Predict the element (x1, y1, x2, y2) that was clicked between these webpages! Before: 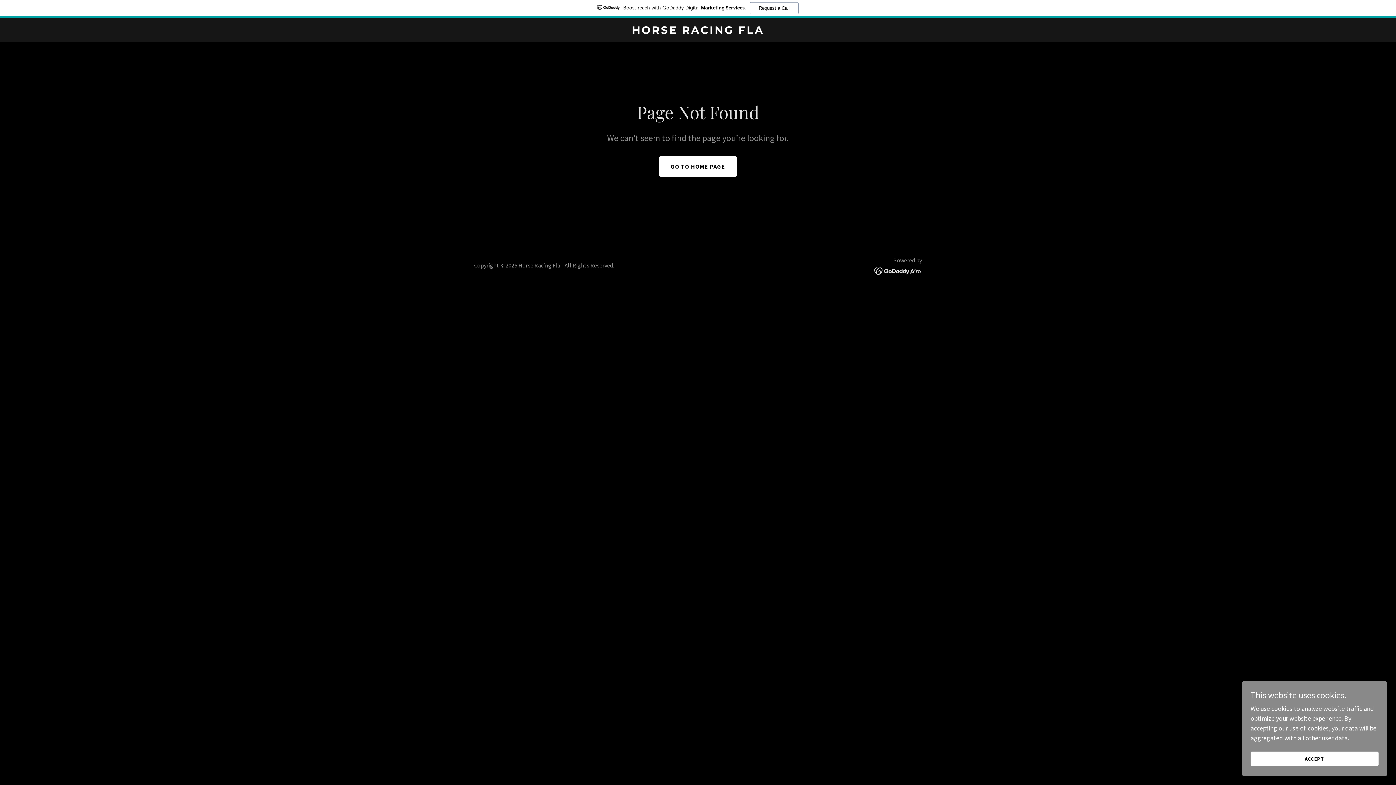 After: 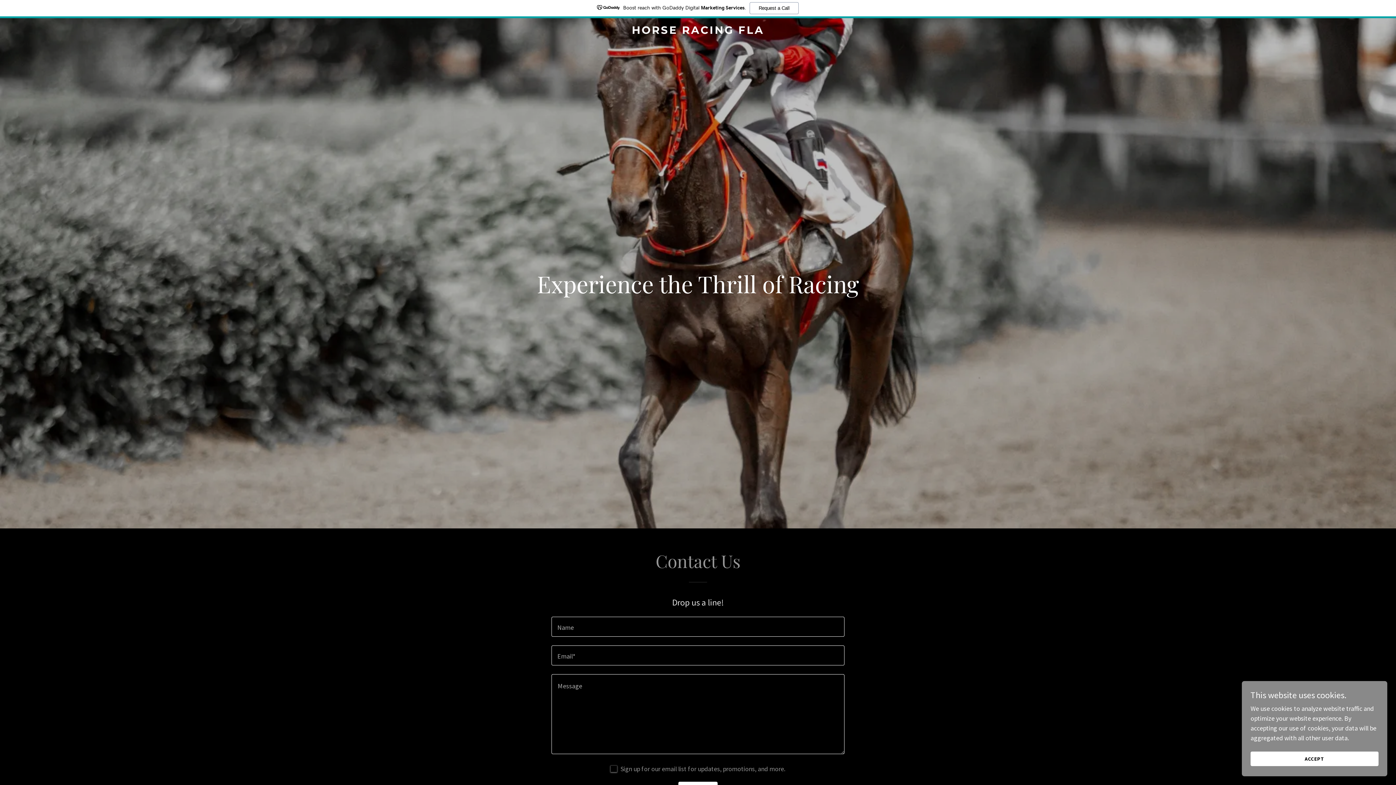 Action: label: HORSE RACING FLA bbox: (471, 27, 925, 35)